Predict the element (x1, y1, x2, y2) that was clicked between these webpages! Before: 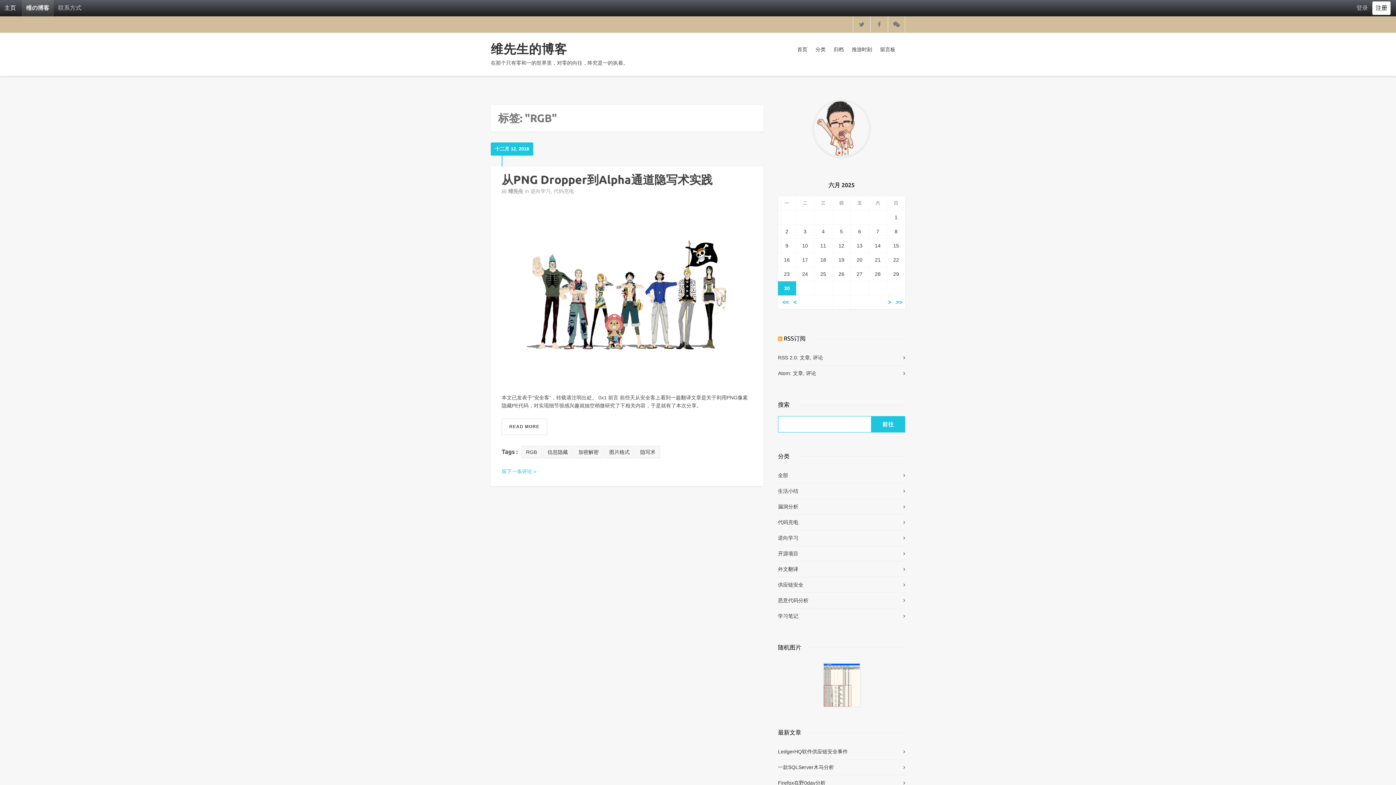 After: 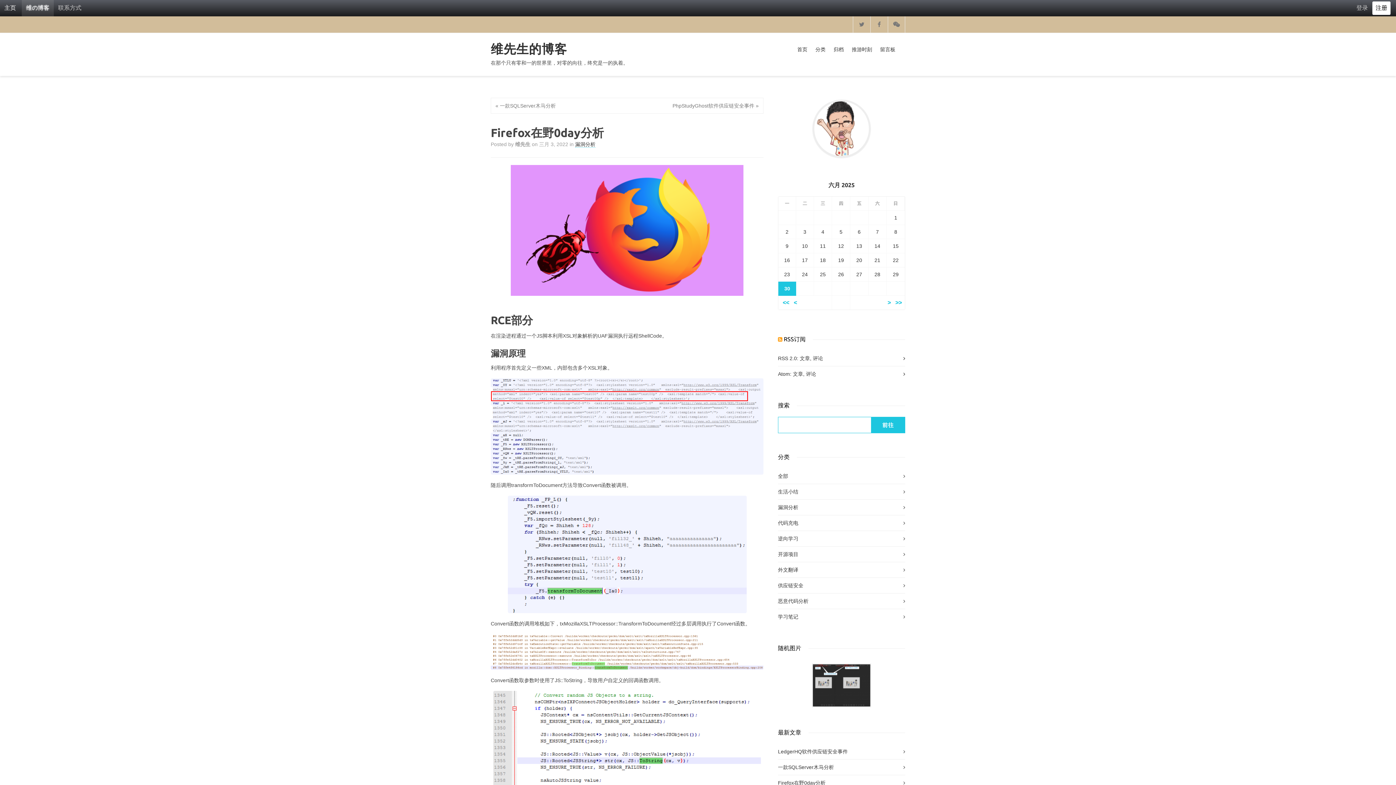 Action: bbox: (778, 775, 905, 790) label: Firefox在野0day分析